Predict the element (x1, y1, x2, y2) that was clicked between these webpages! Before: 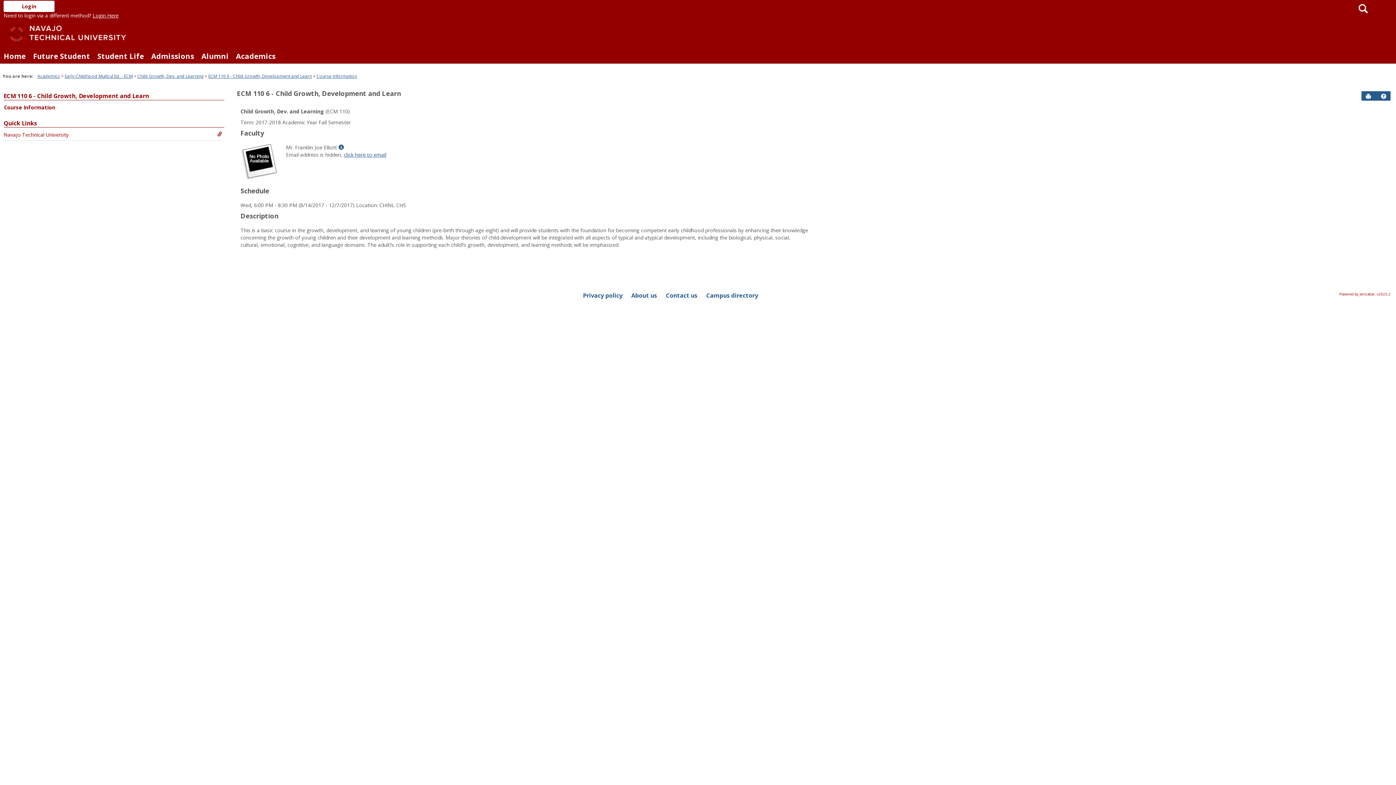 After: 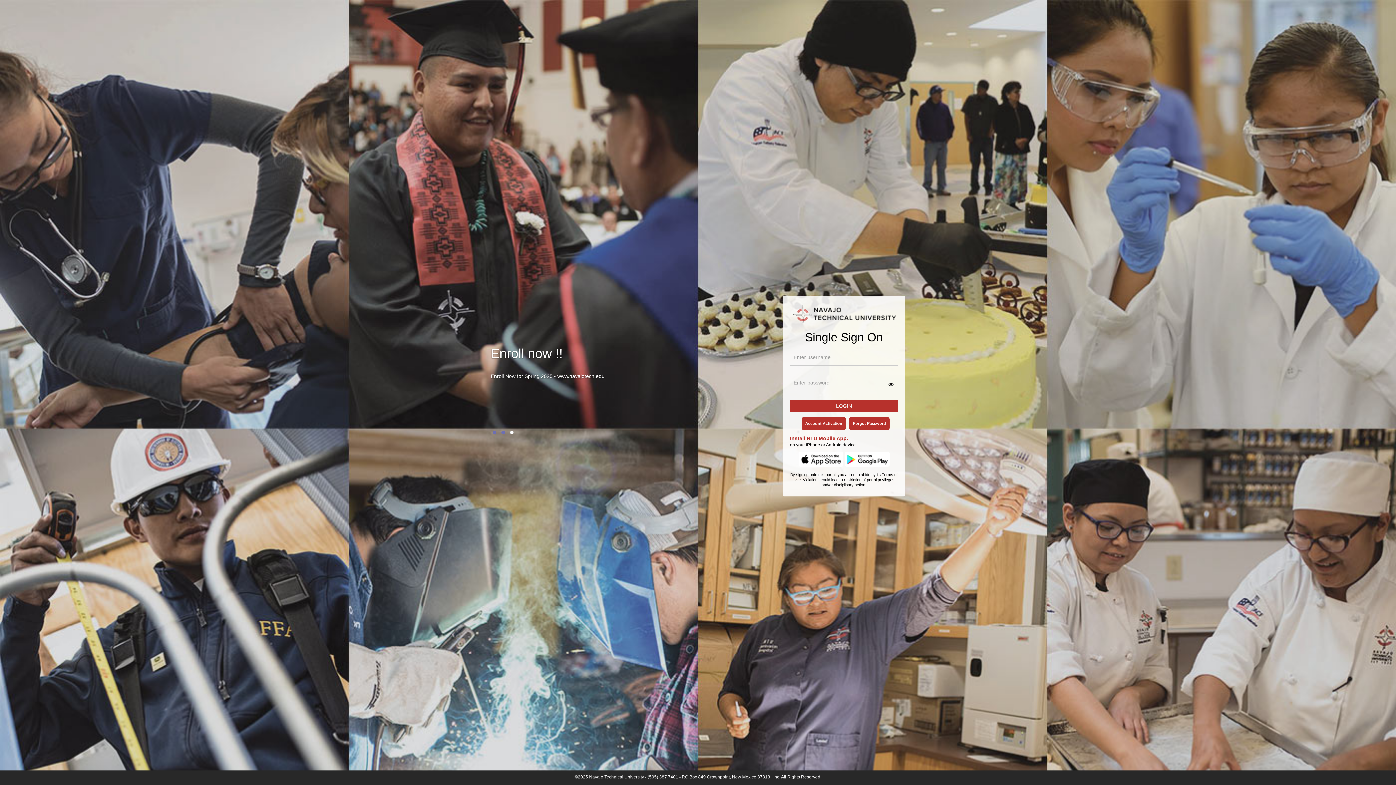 Action: label: Login bbox: (3, 0, 54, 12)